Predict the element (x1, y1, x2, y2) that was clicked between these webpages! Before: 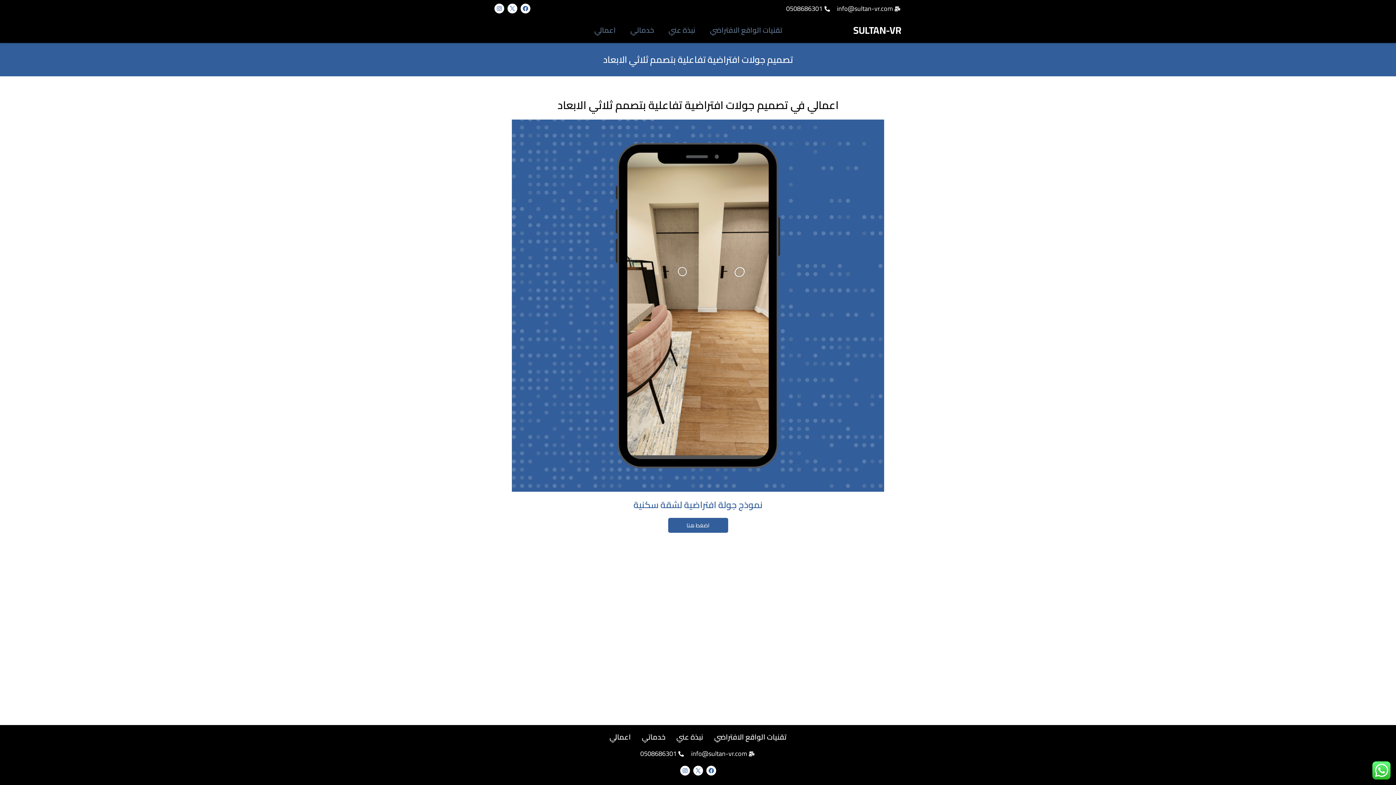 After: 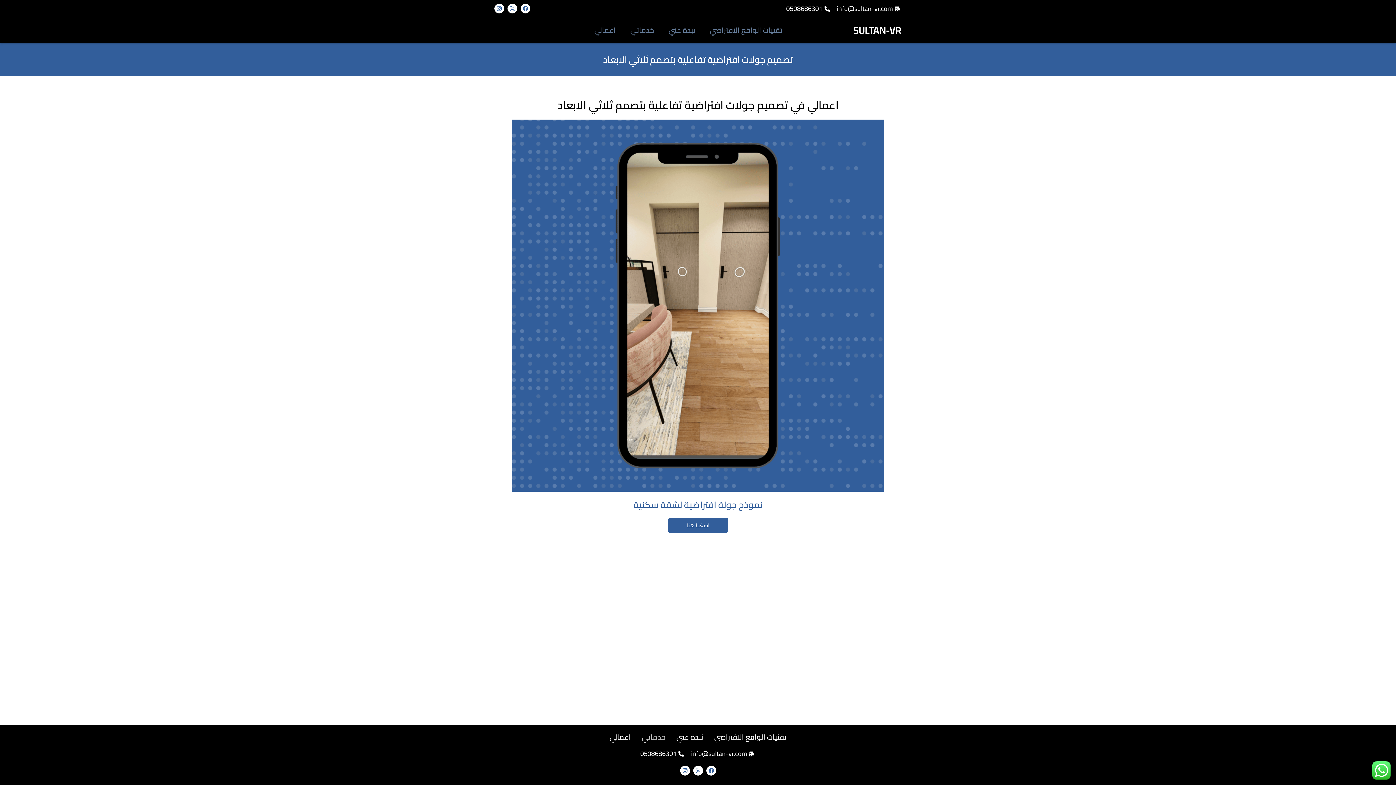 Action: label: خدماتي bbox: (636, 728, 671, 746)